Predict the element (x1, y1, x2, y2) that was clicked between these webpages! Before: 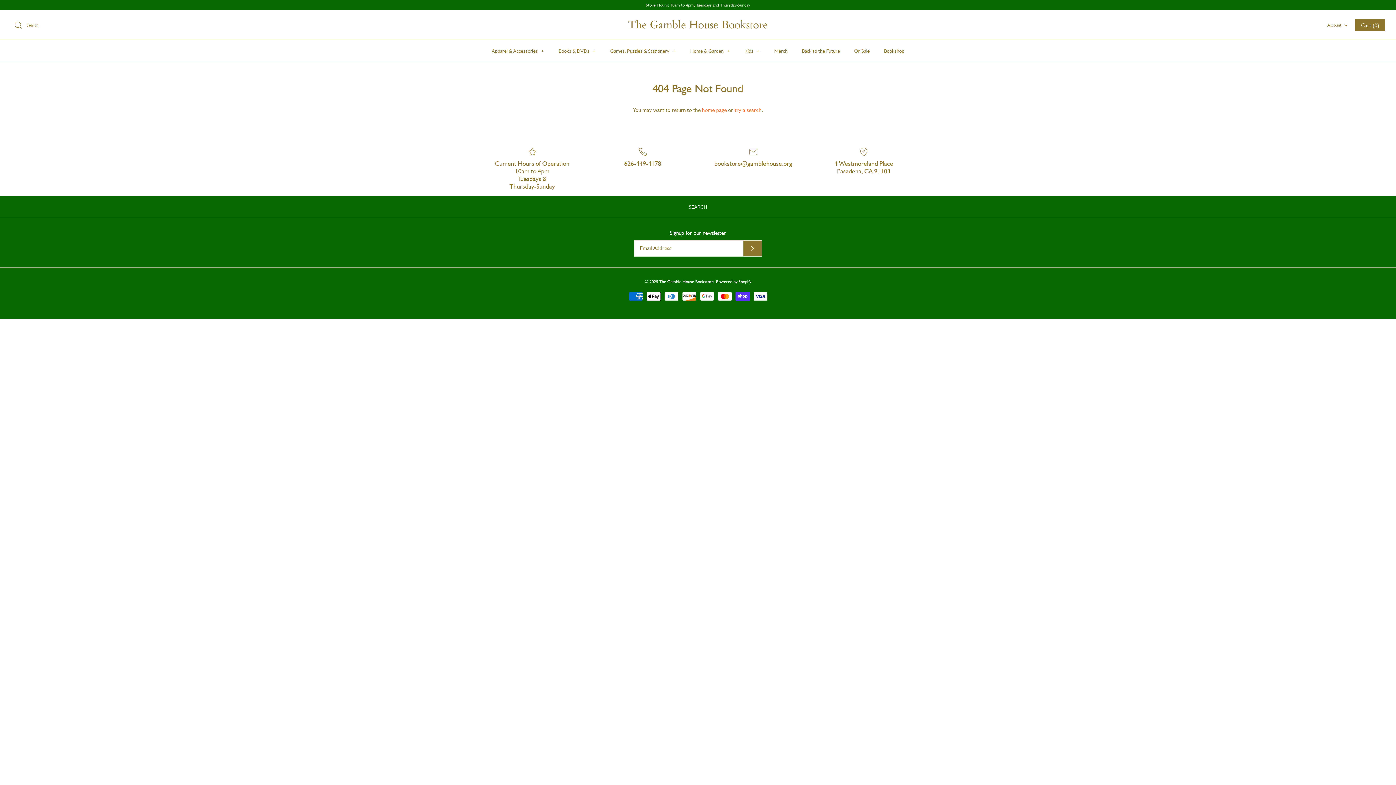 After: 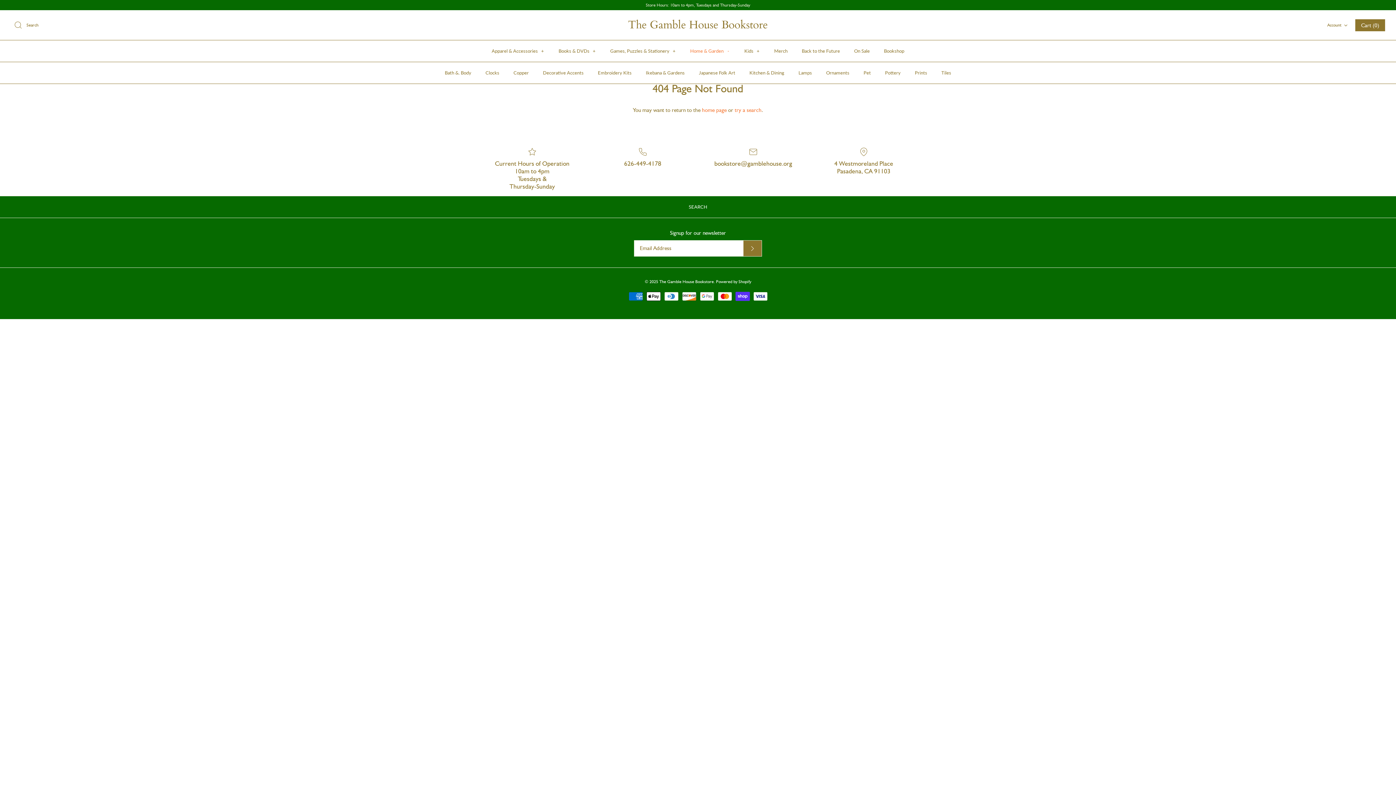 Action: bbox: (683, 40, 736, 61) label: Home & Garden +